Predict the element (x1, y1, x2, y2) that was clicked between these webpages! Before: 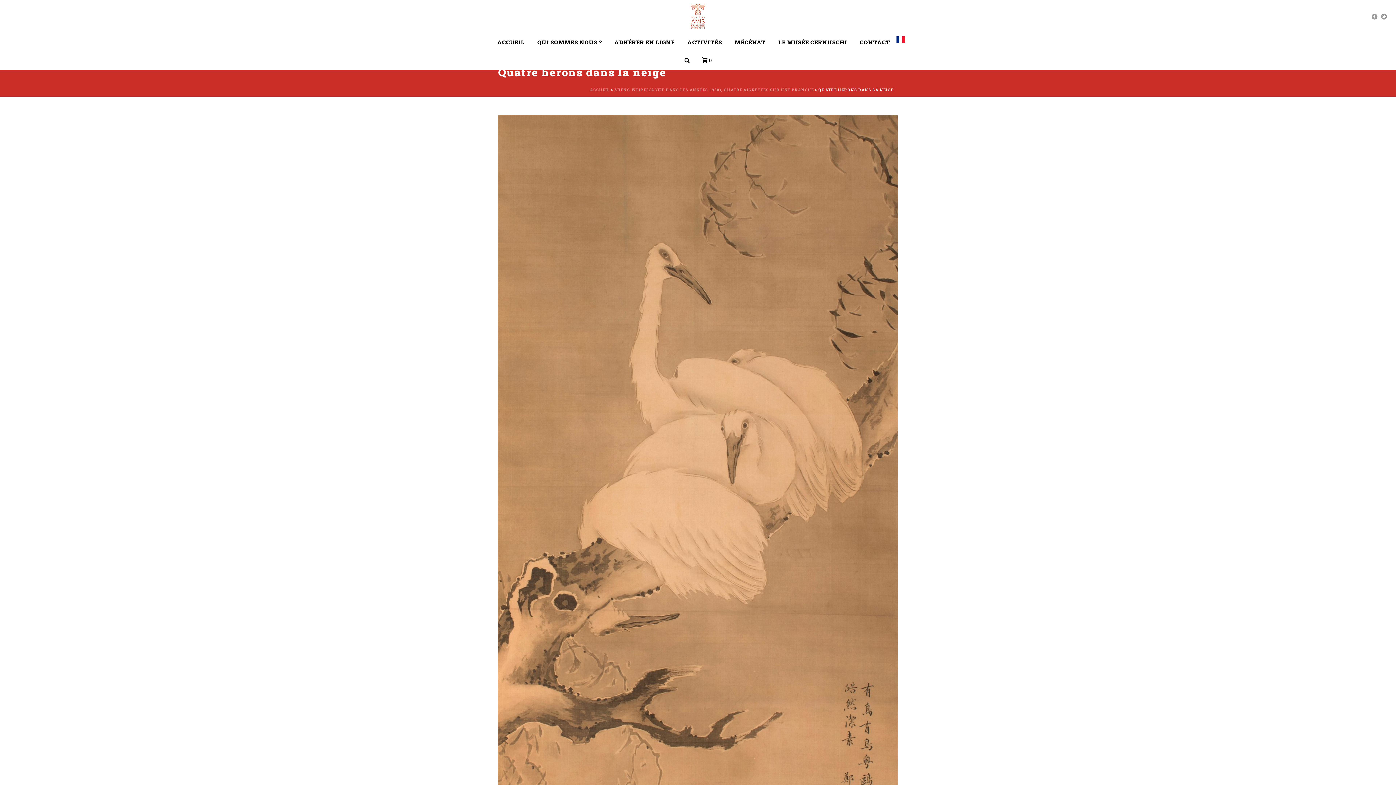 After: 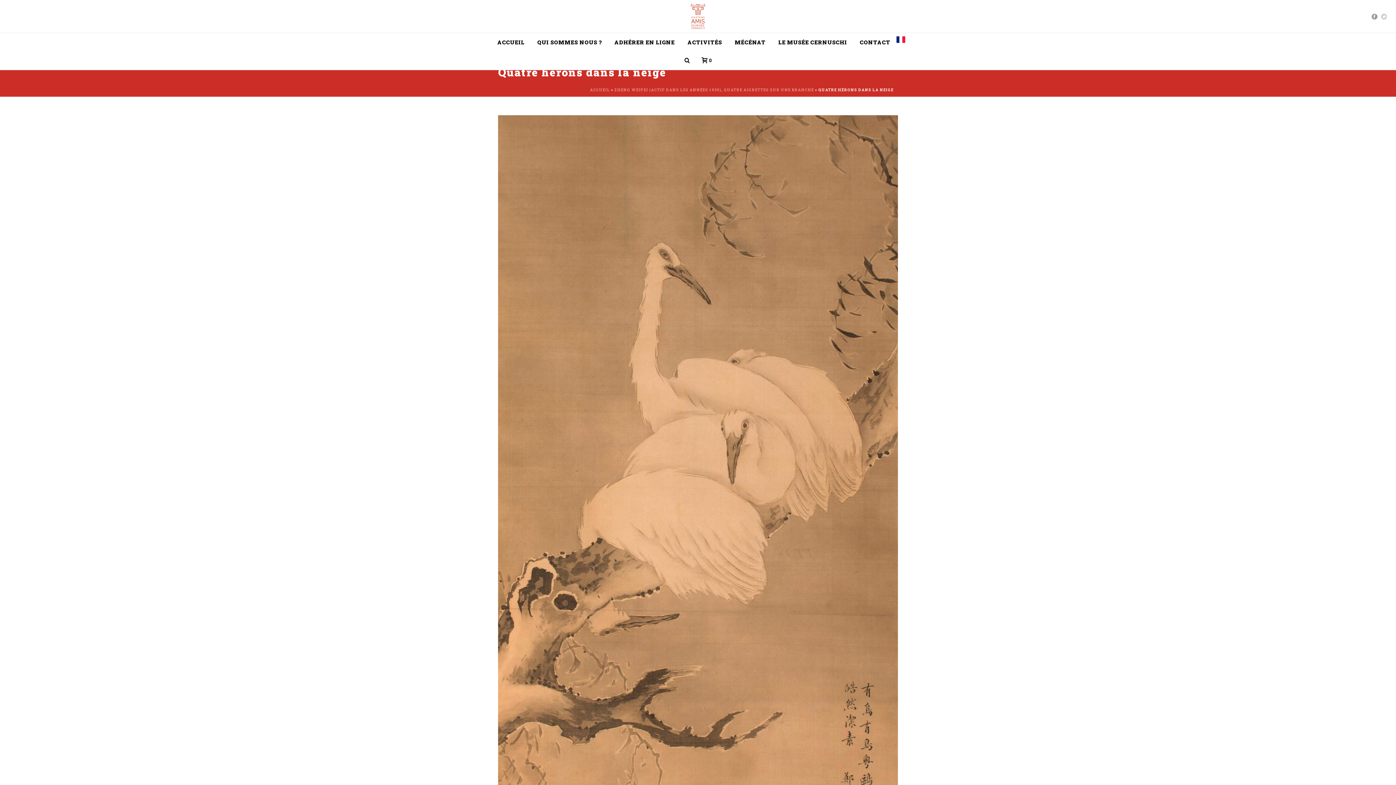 Action: bbox: (1381, 0, 1387, 32)